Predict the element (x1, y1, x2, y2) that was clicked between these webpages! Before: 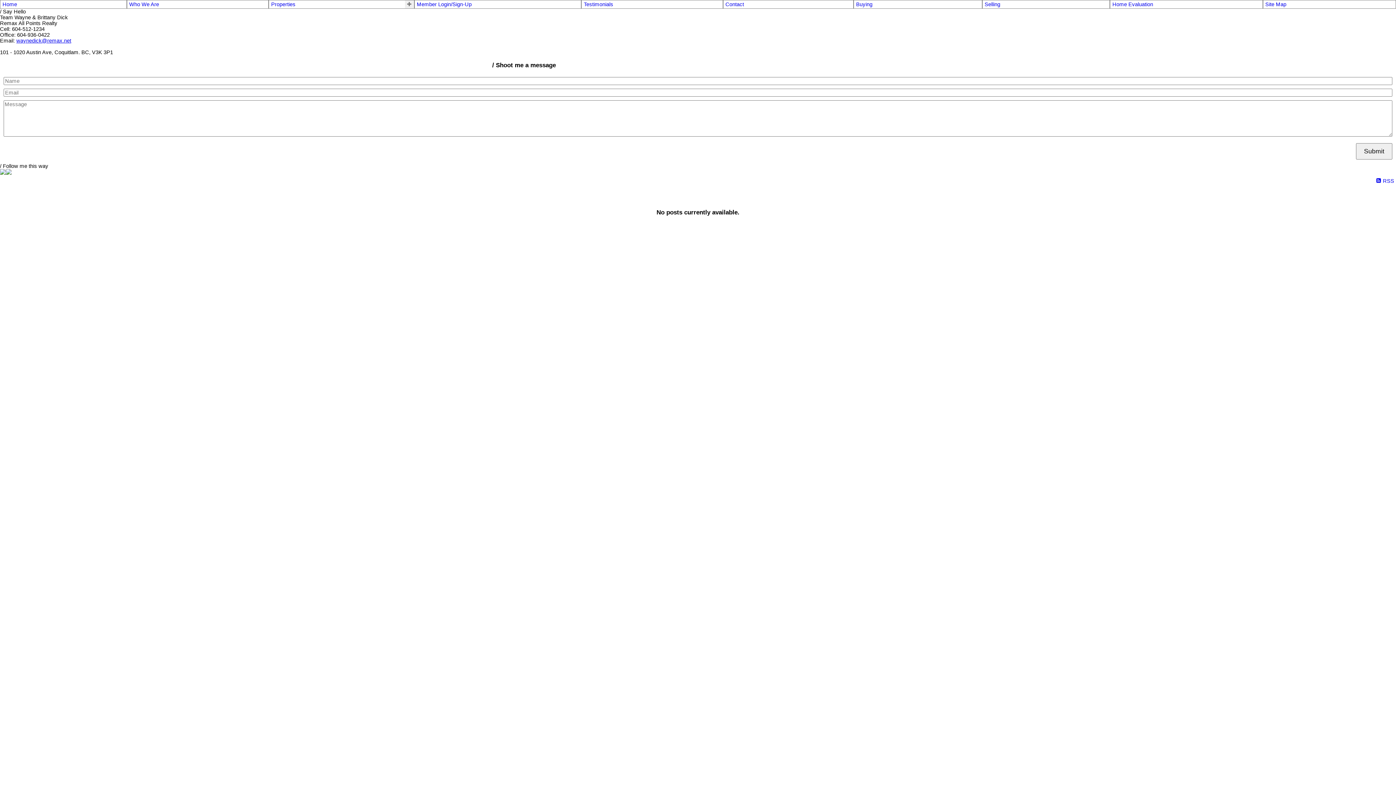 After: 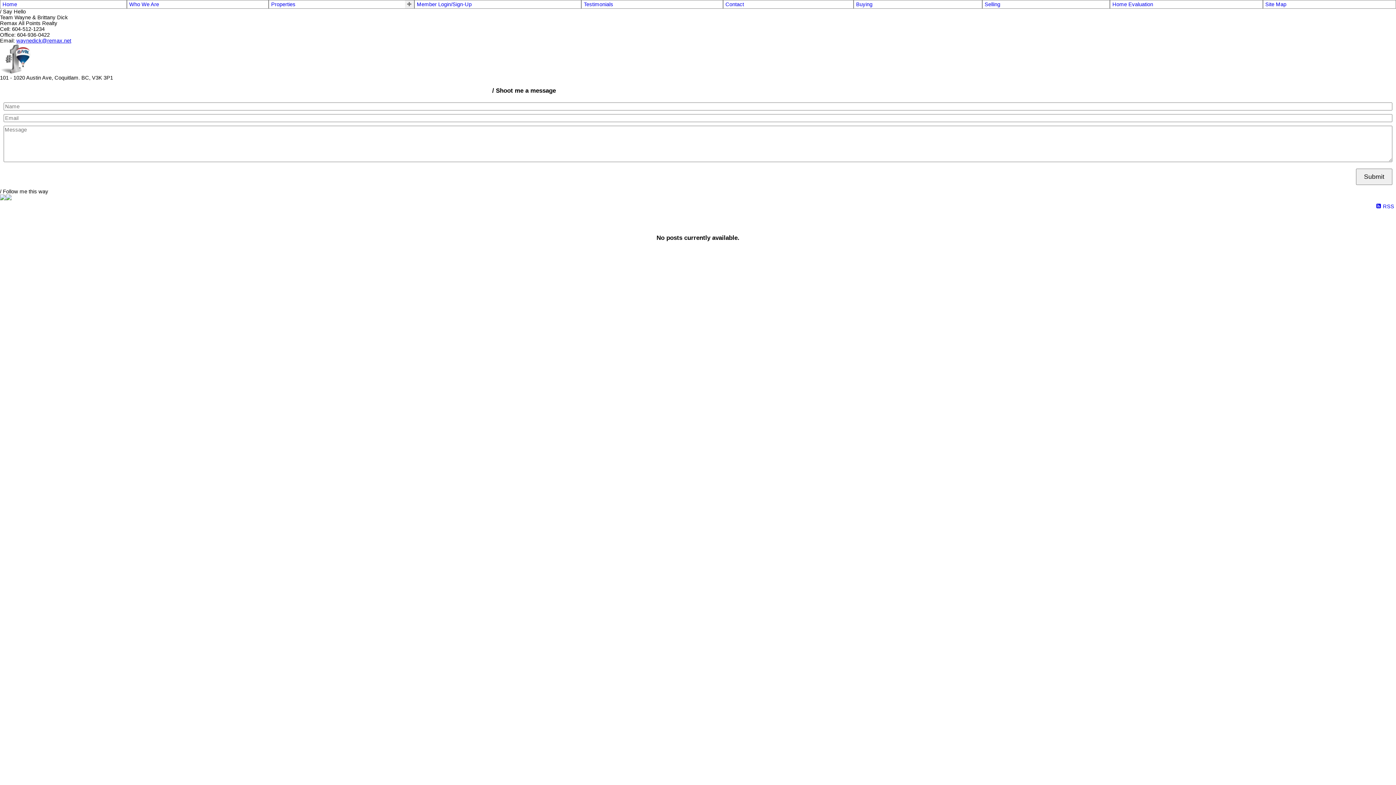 Action: label: Testimonials bbox: (584, 1, 720, 7)